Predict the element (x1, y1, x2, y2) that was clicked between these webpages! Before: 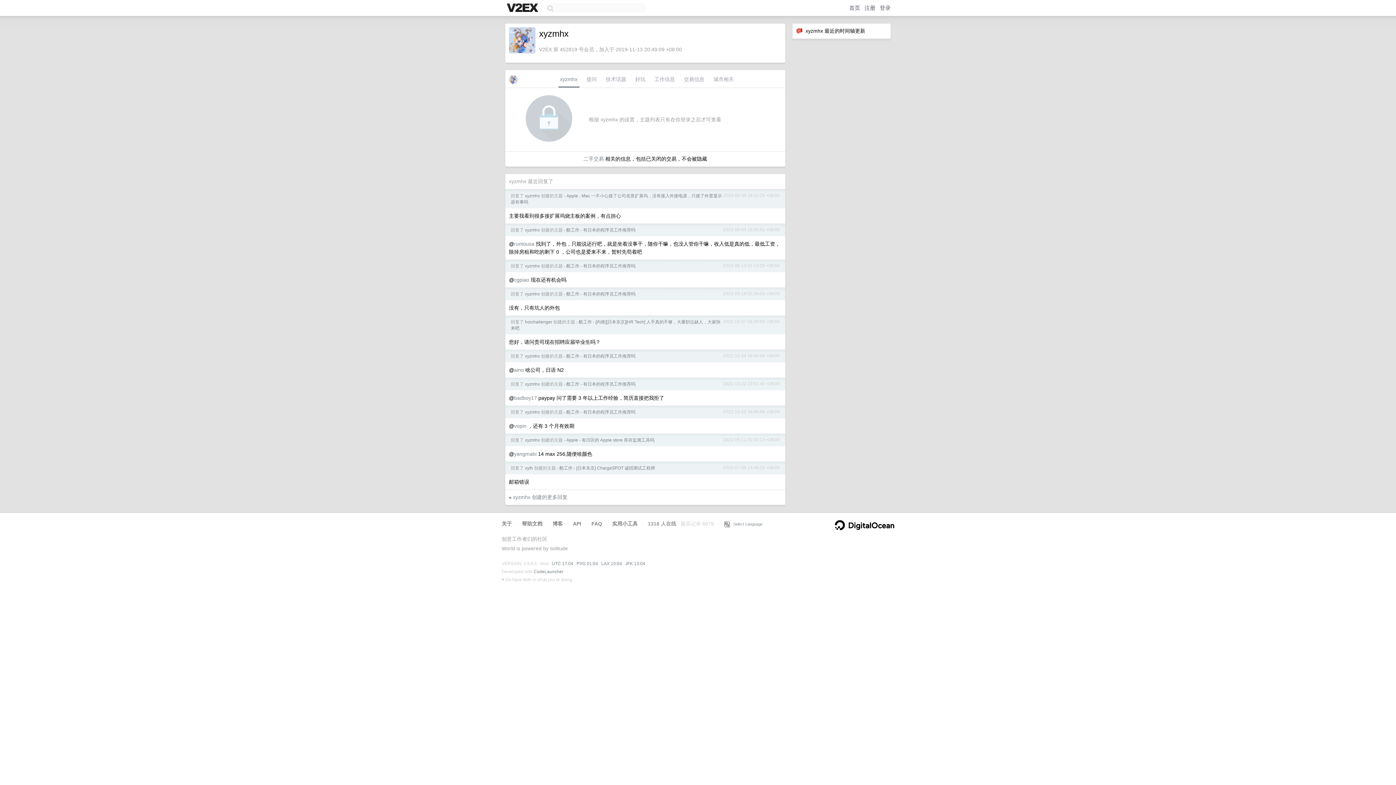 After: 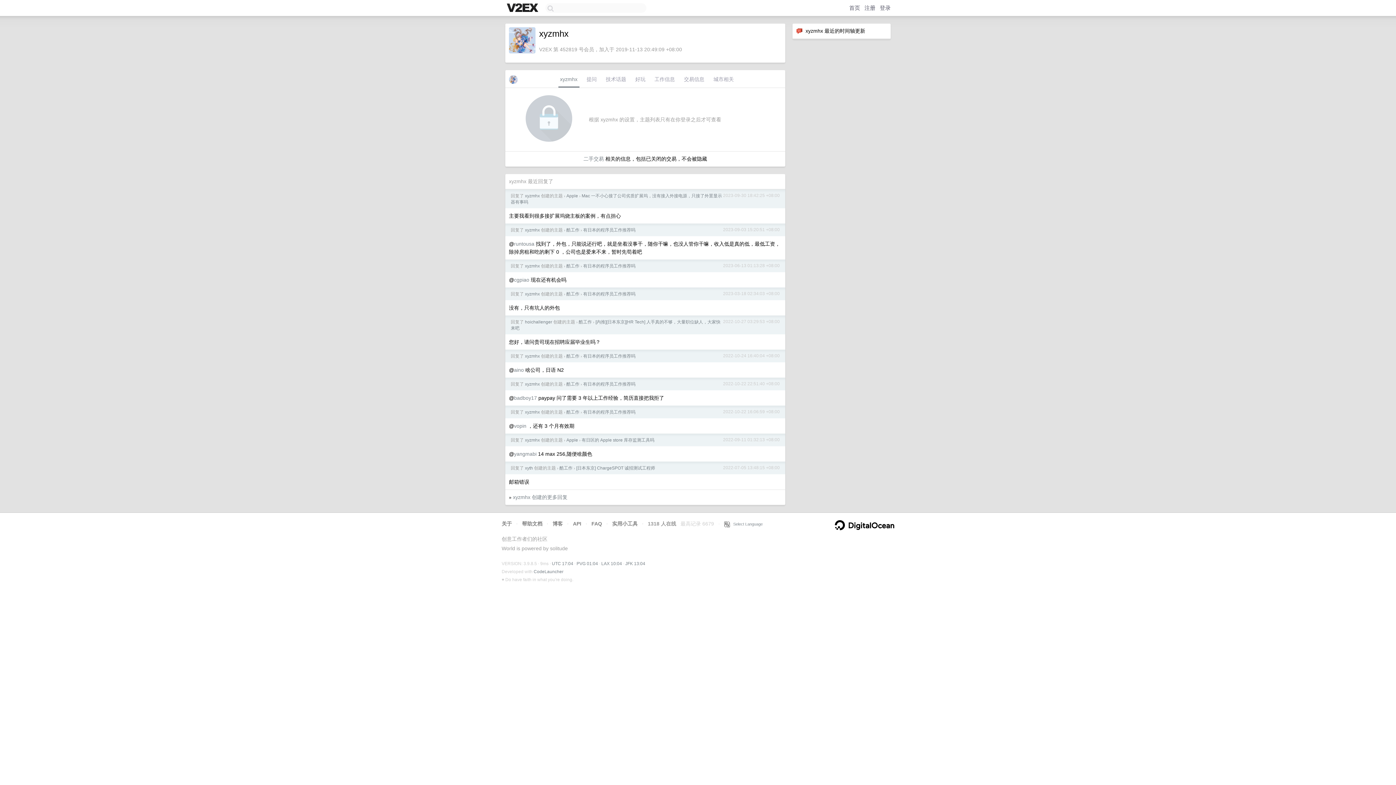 Action: label: xyzmhx bbox: (525, 353, 540, 358)